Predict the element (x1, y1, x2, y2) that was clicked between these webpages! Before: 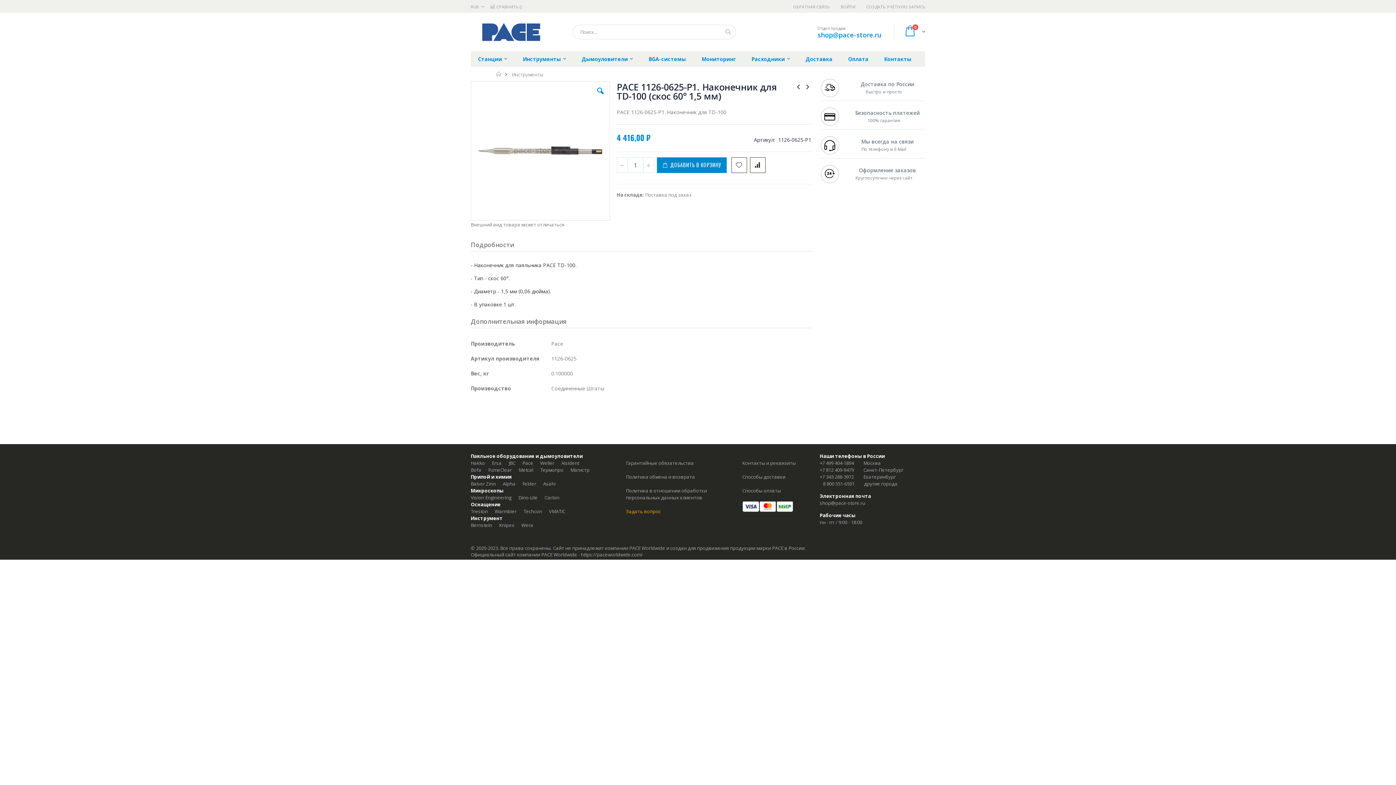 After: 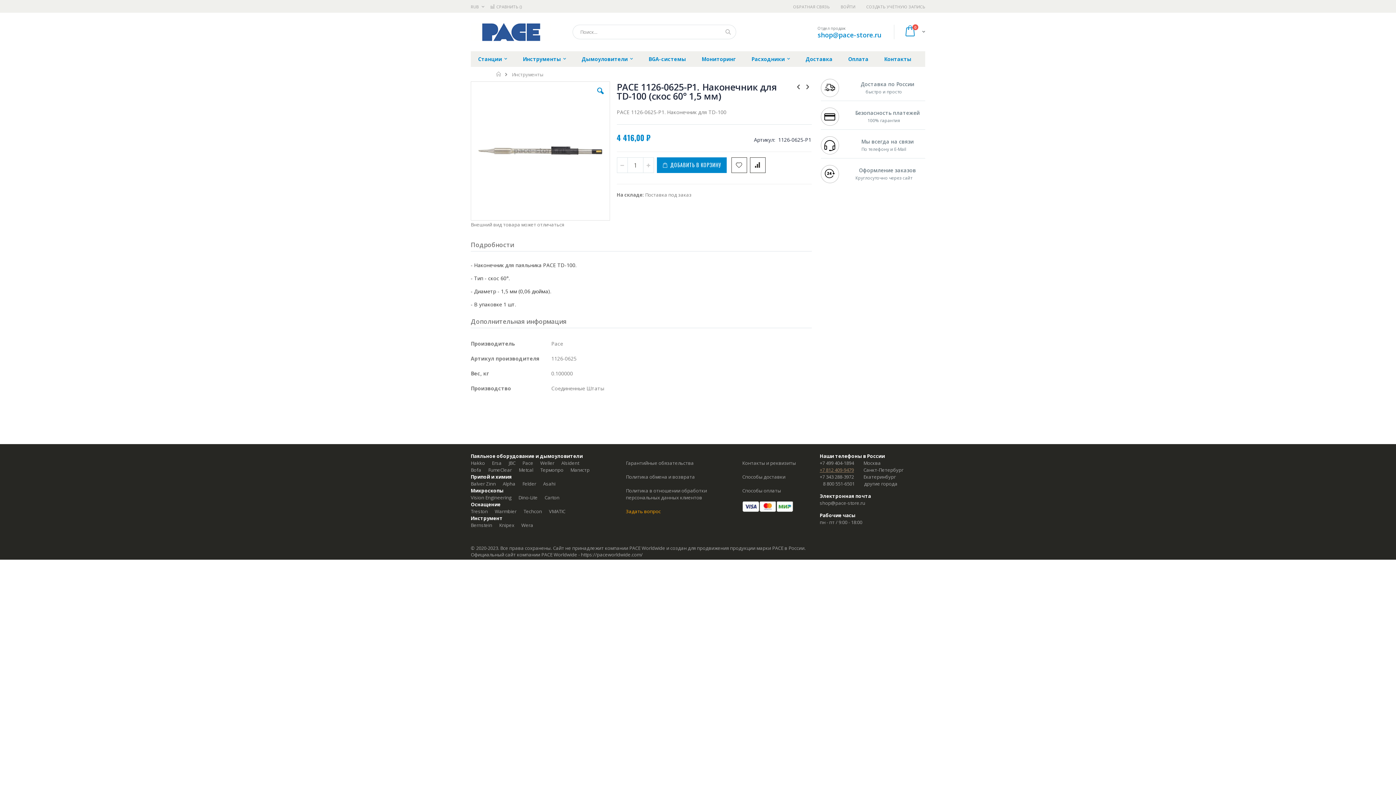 Action: bbox: (819, 466, 854, 473) label: +7 812 409-9479